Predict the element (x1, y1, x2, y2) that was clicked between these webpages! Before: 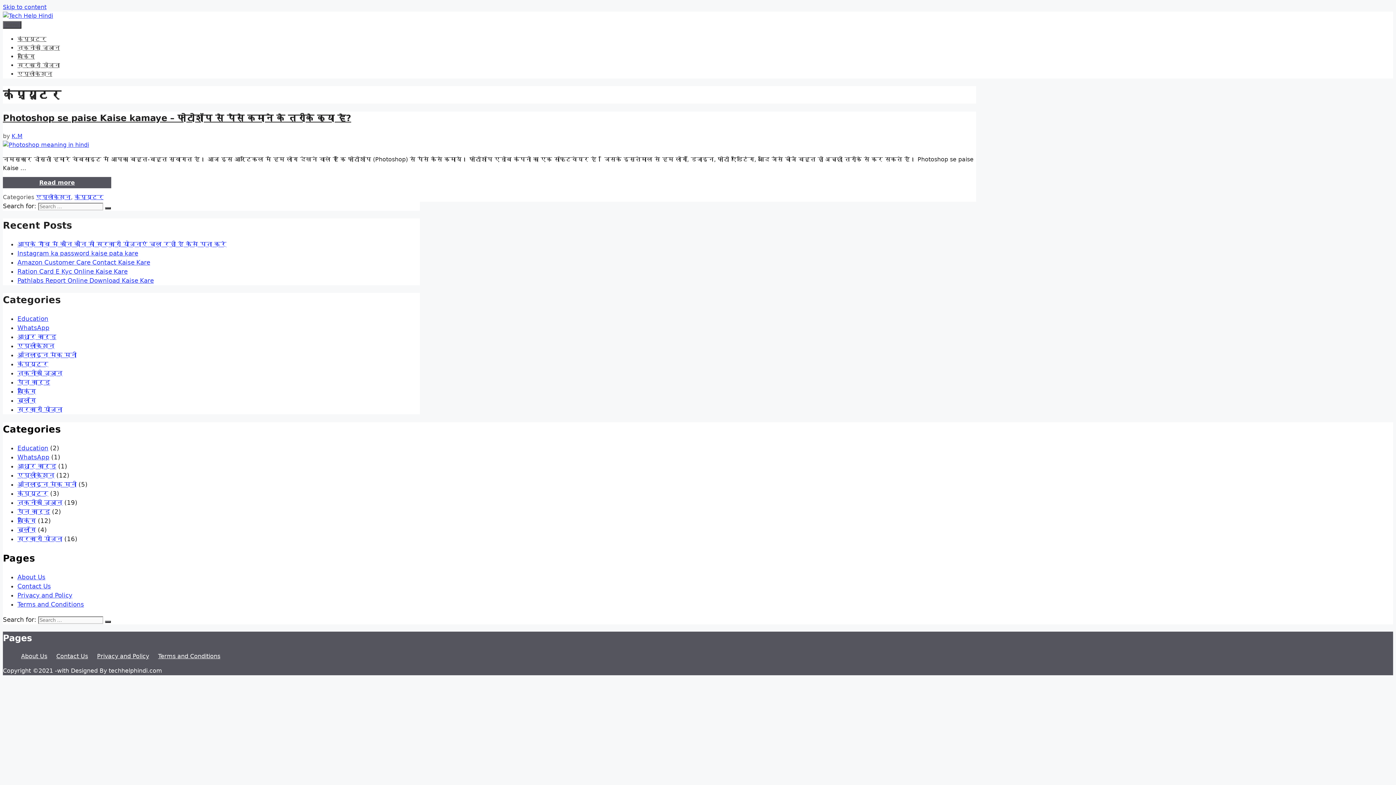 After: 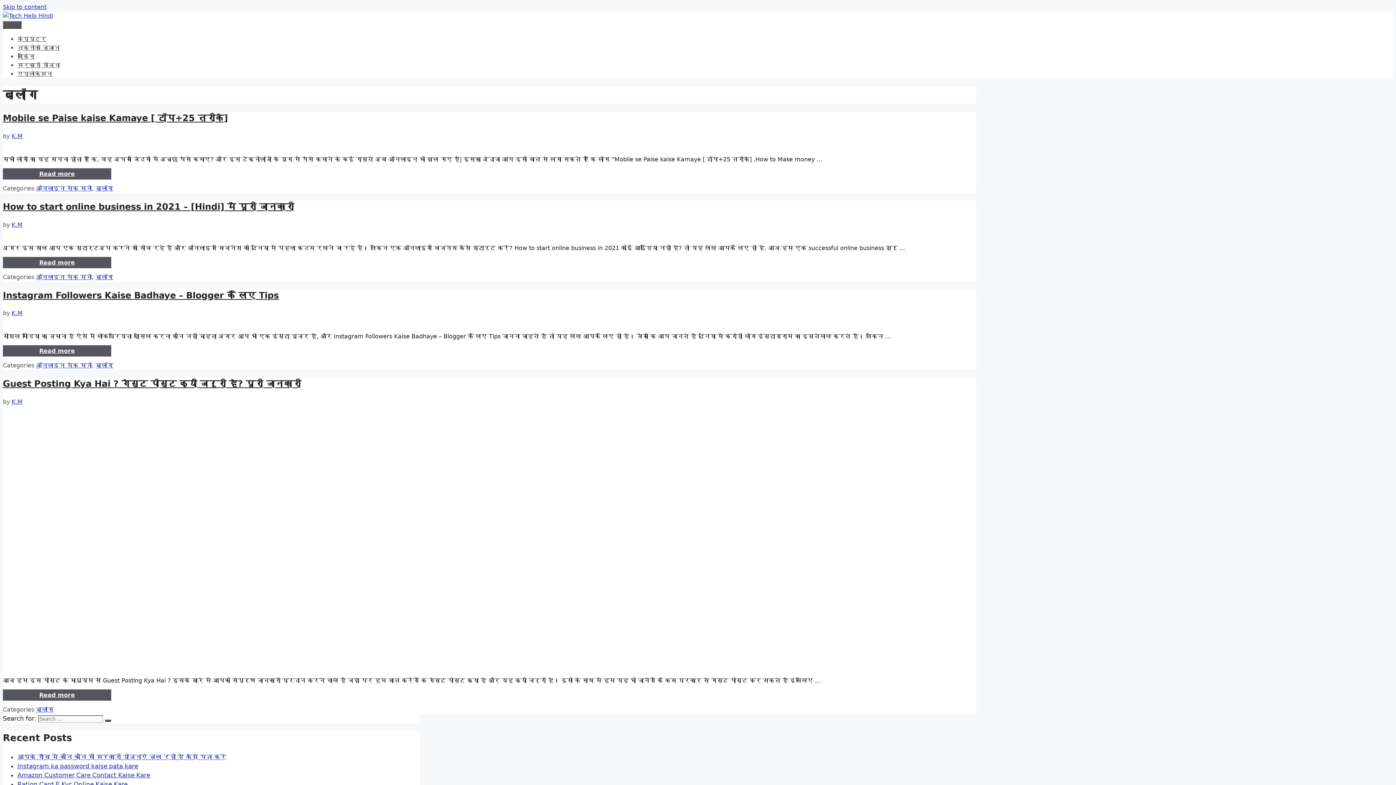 Action: bbox: (17, 526, 36, 533) label: ब्लॉग